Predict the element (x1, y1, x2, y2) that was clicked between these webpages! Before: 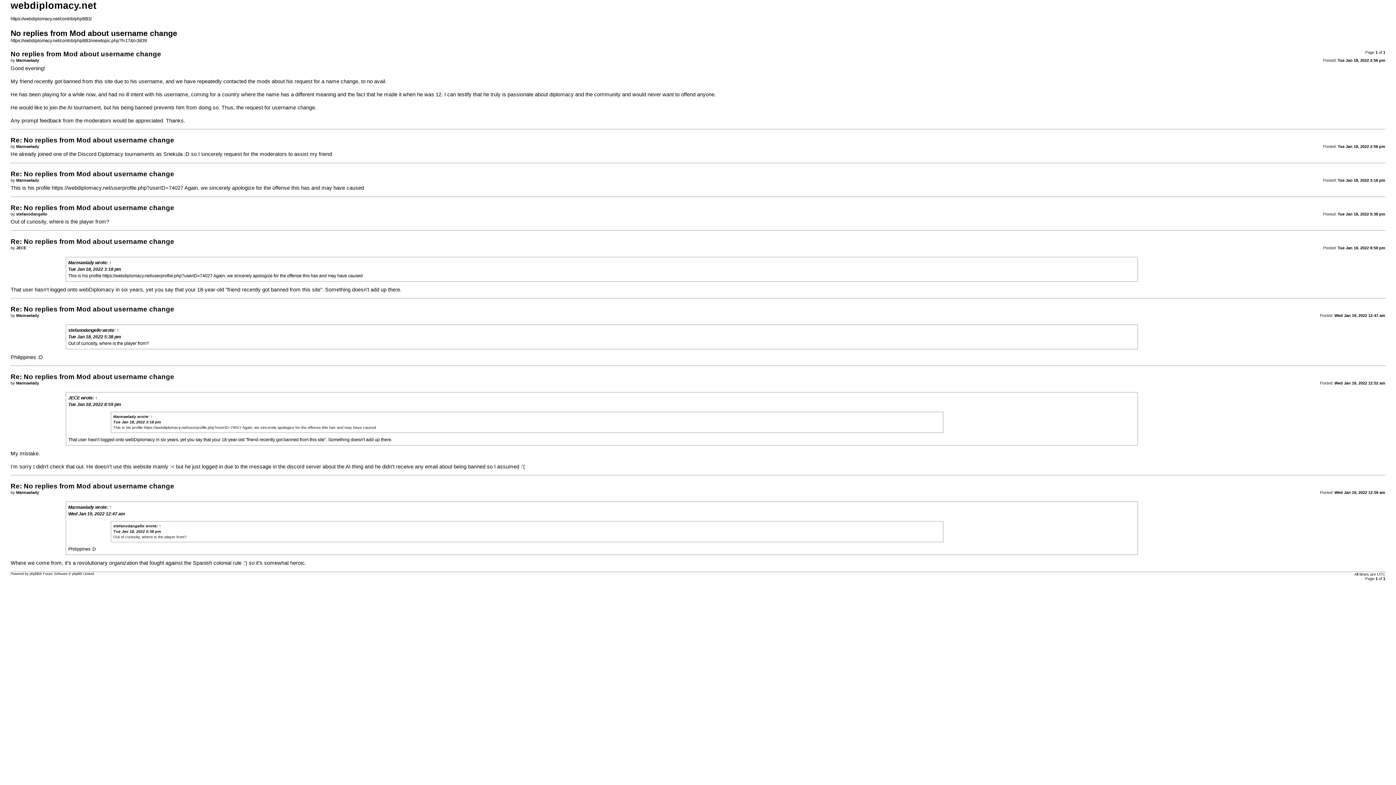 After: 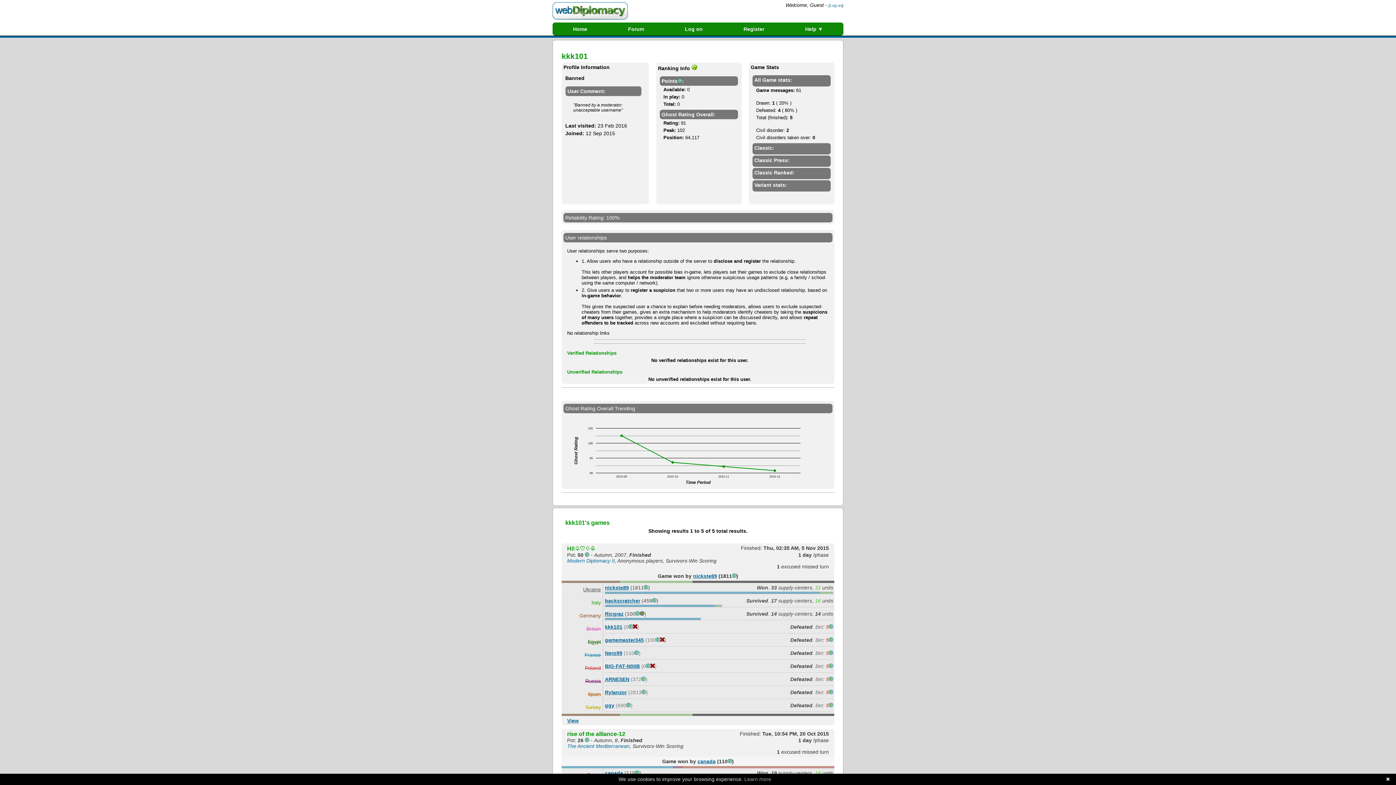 Action: bbox: (143, 425, 241, 429) label: https://webdiplomacy.net/userprofile.php?userID=74027